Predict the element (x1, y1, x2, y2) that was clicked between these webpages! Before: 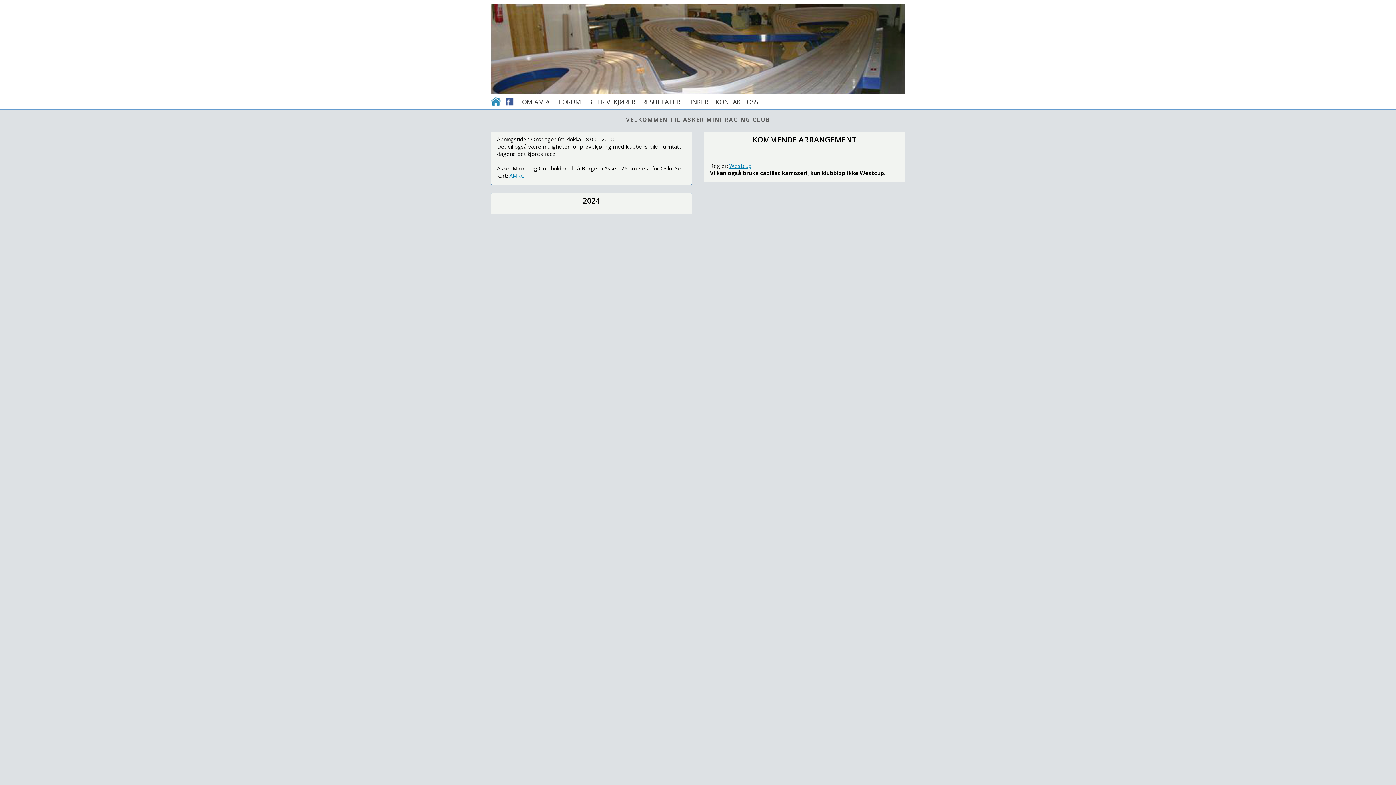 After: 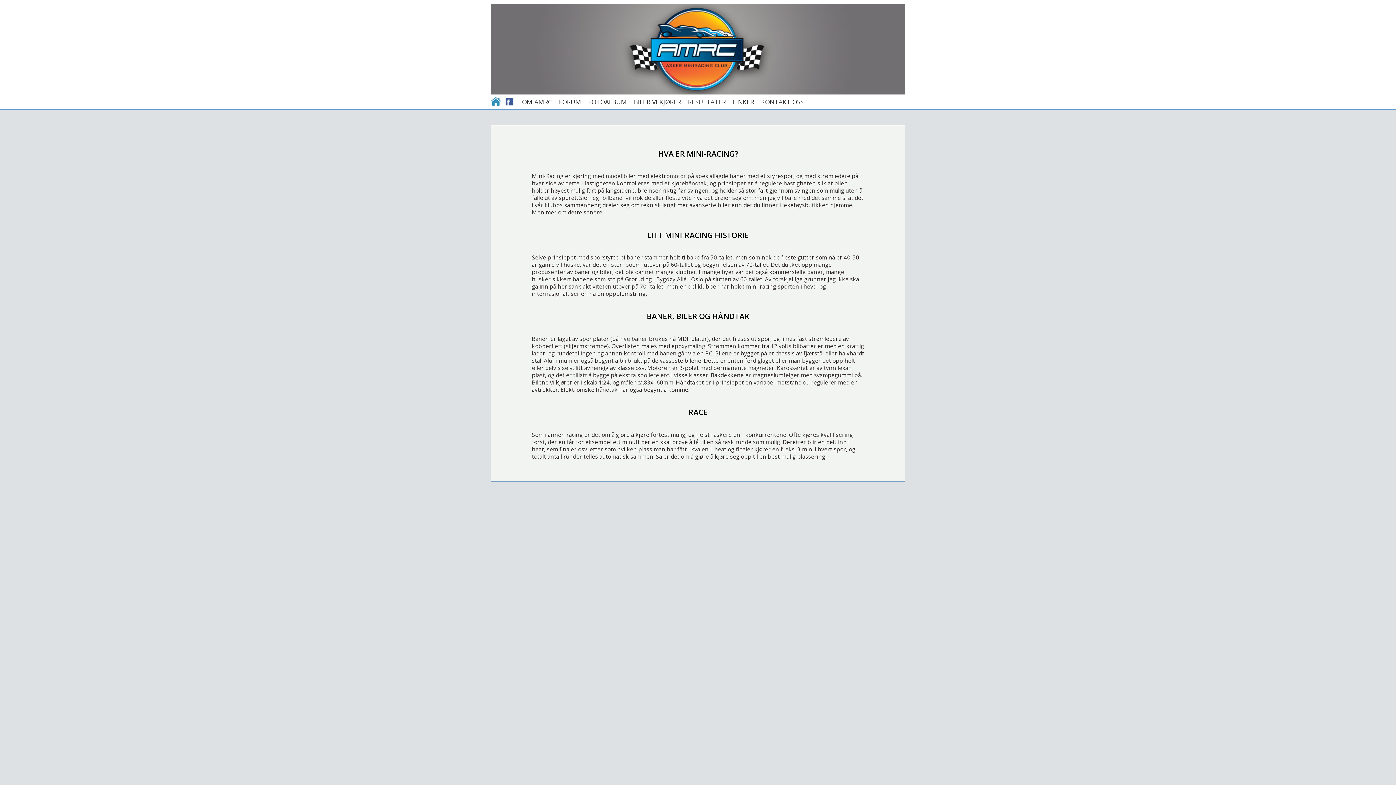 Action: label: OM AMRC bbox: (522, 97, 551, 106)